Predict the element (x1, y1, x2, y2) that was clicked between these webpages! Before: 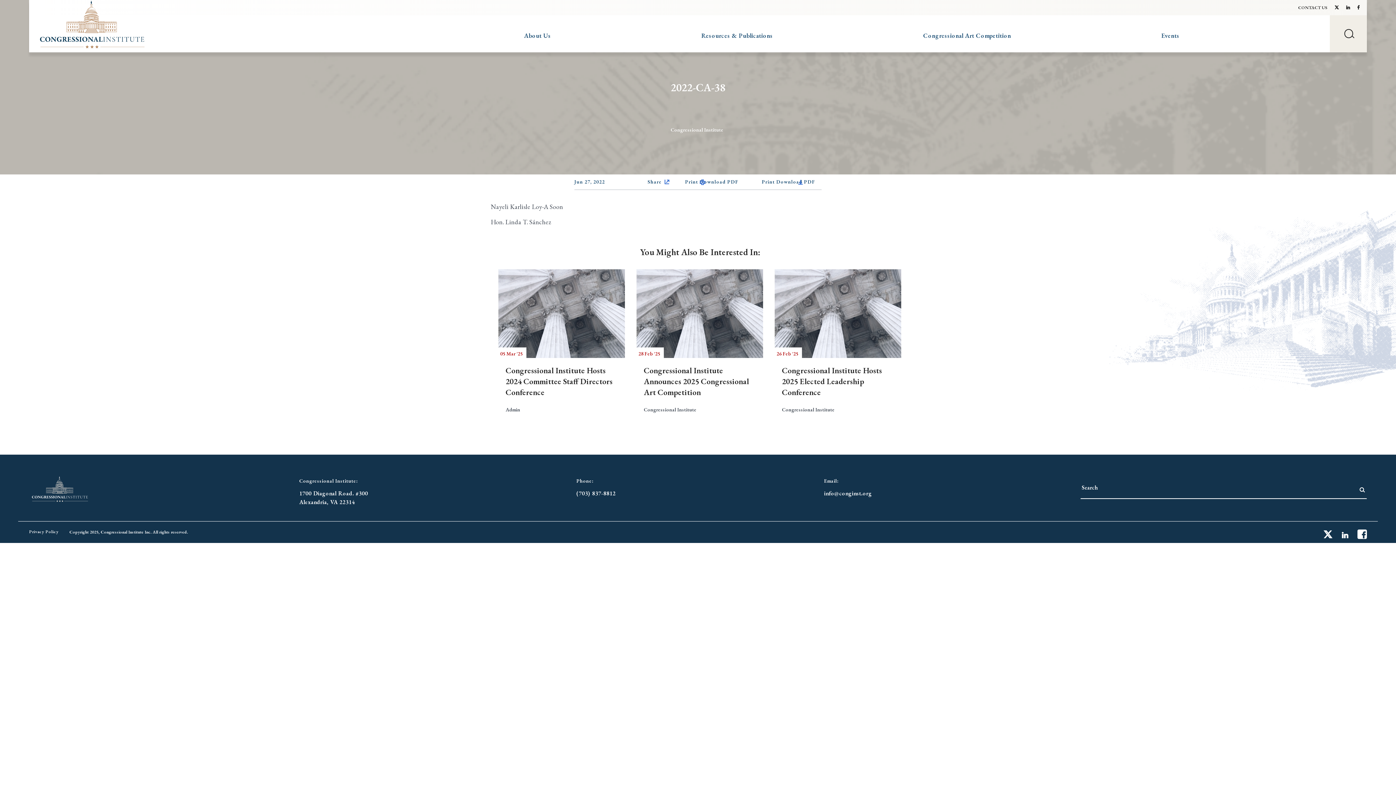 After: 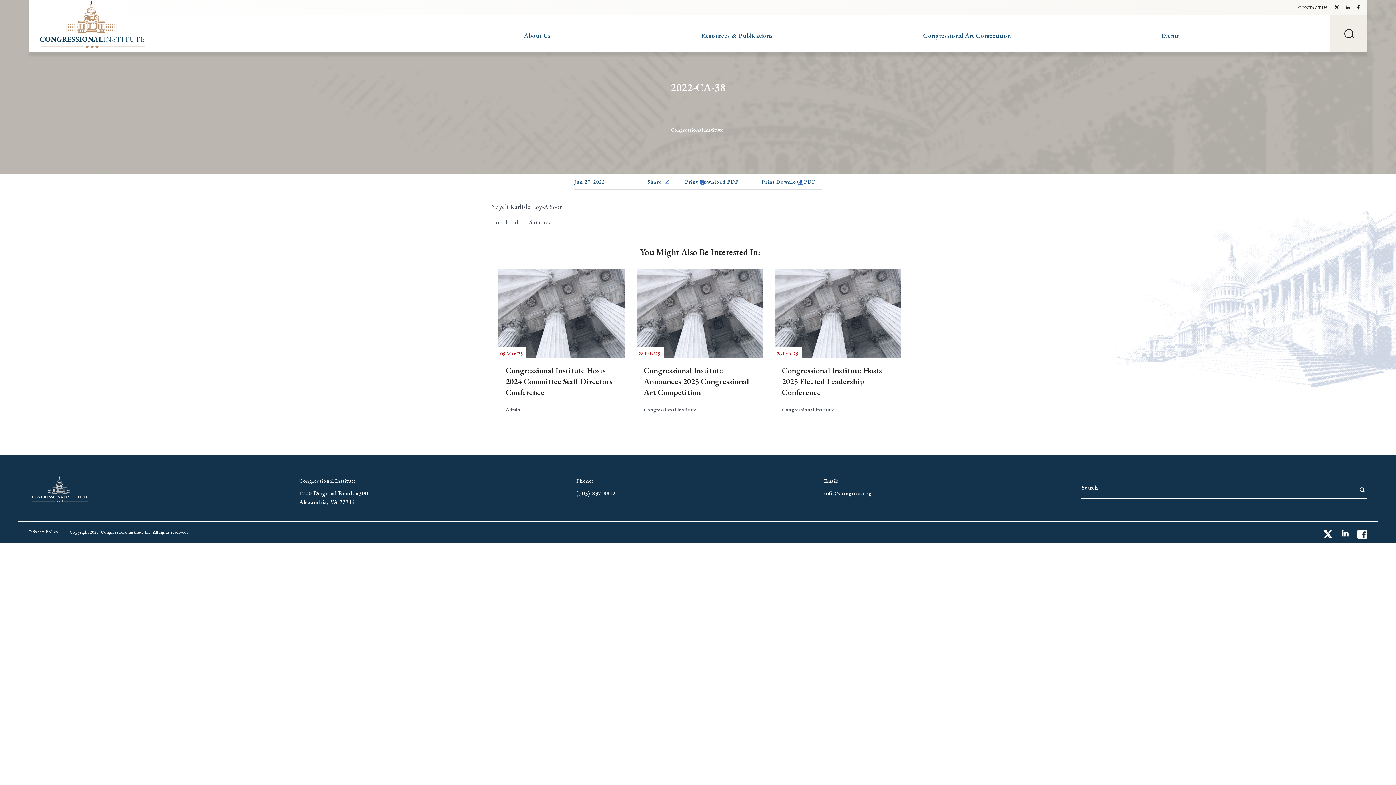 Action: bbox: (1338, 530, 1349, 539)